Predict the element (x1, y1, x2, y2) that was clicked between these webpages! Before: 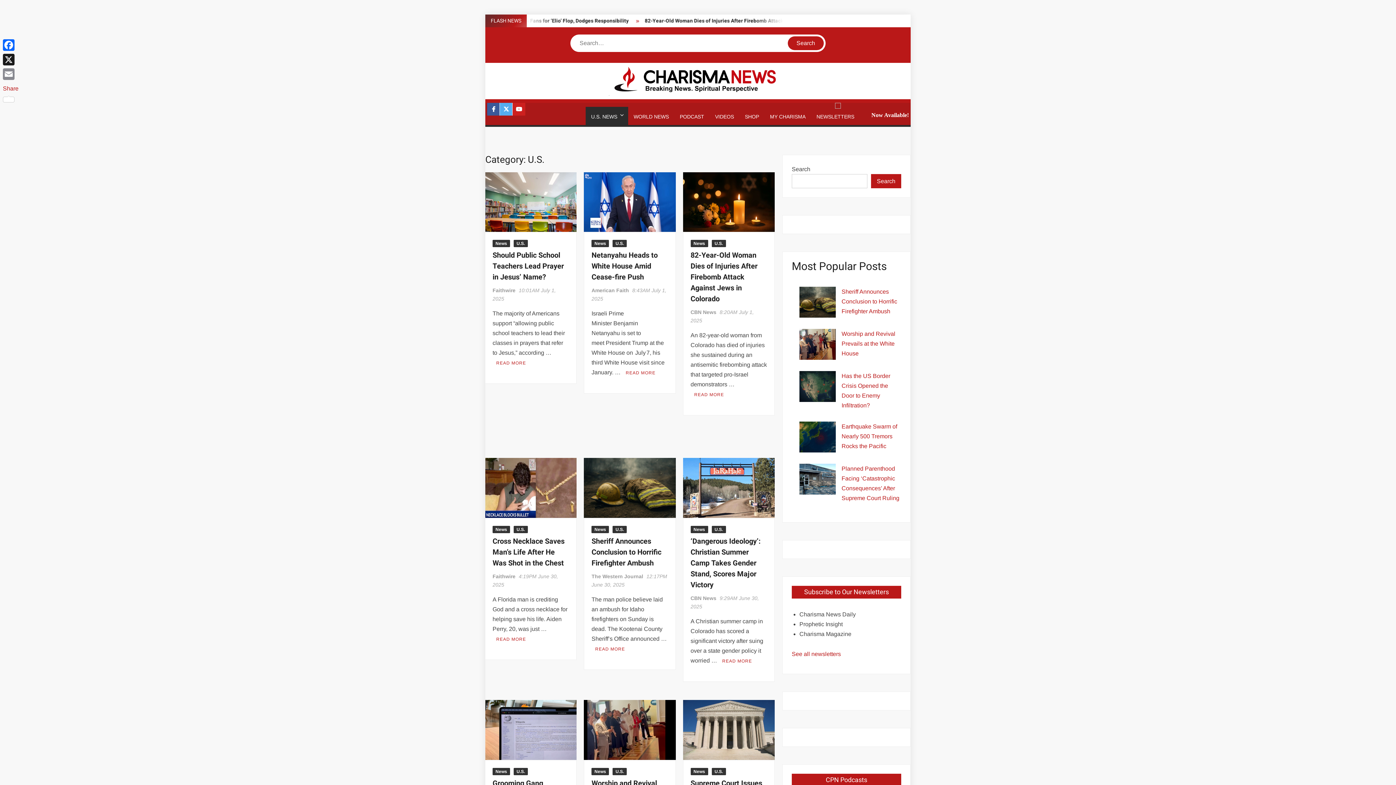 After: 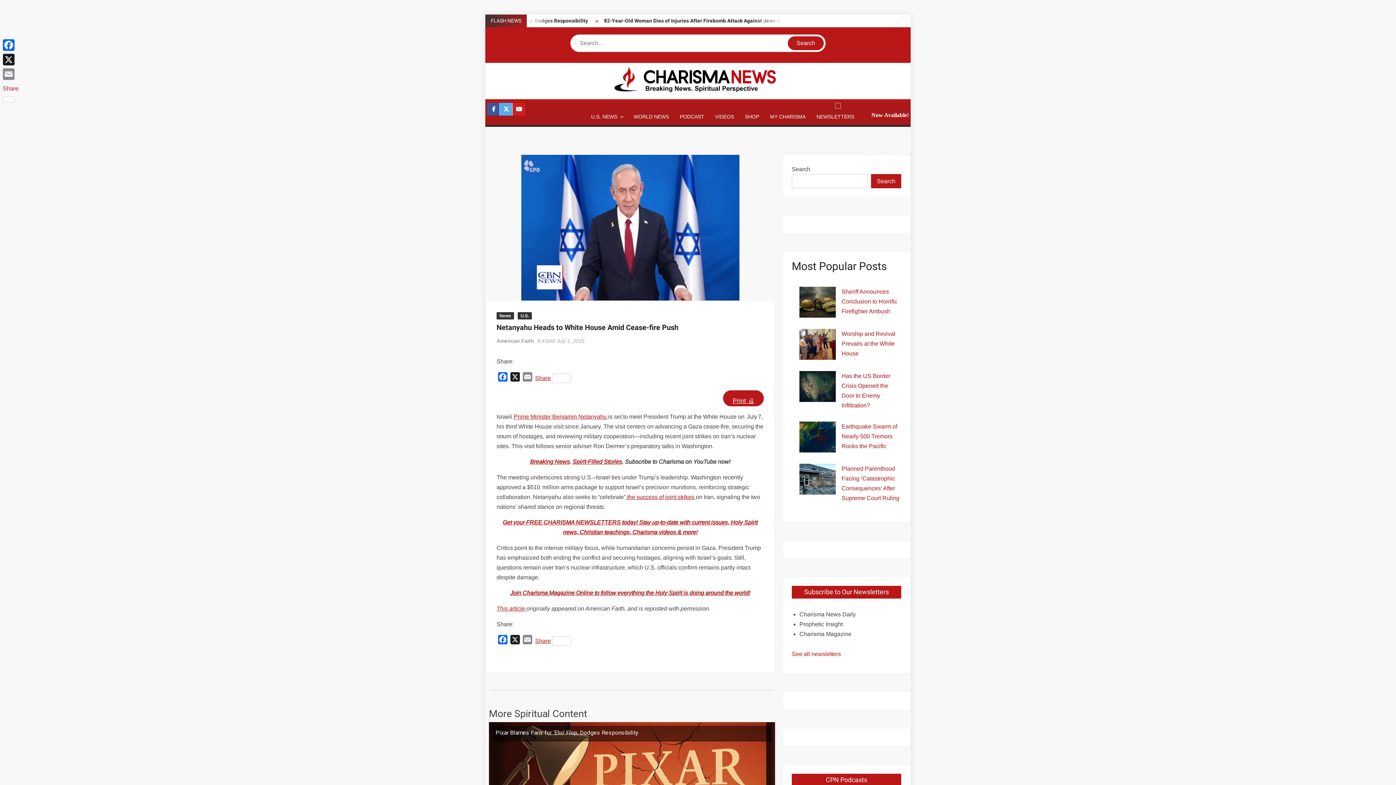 Action: bbox: (625, 369, 655, 376) label: READ MORE